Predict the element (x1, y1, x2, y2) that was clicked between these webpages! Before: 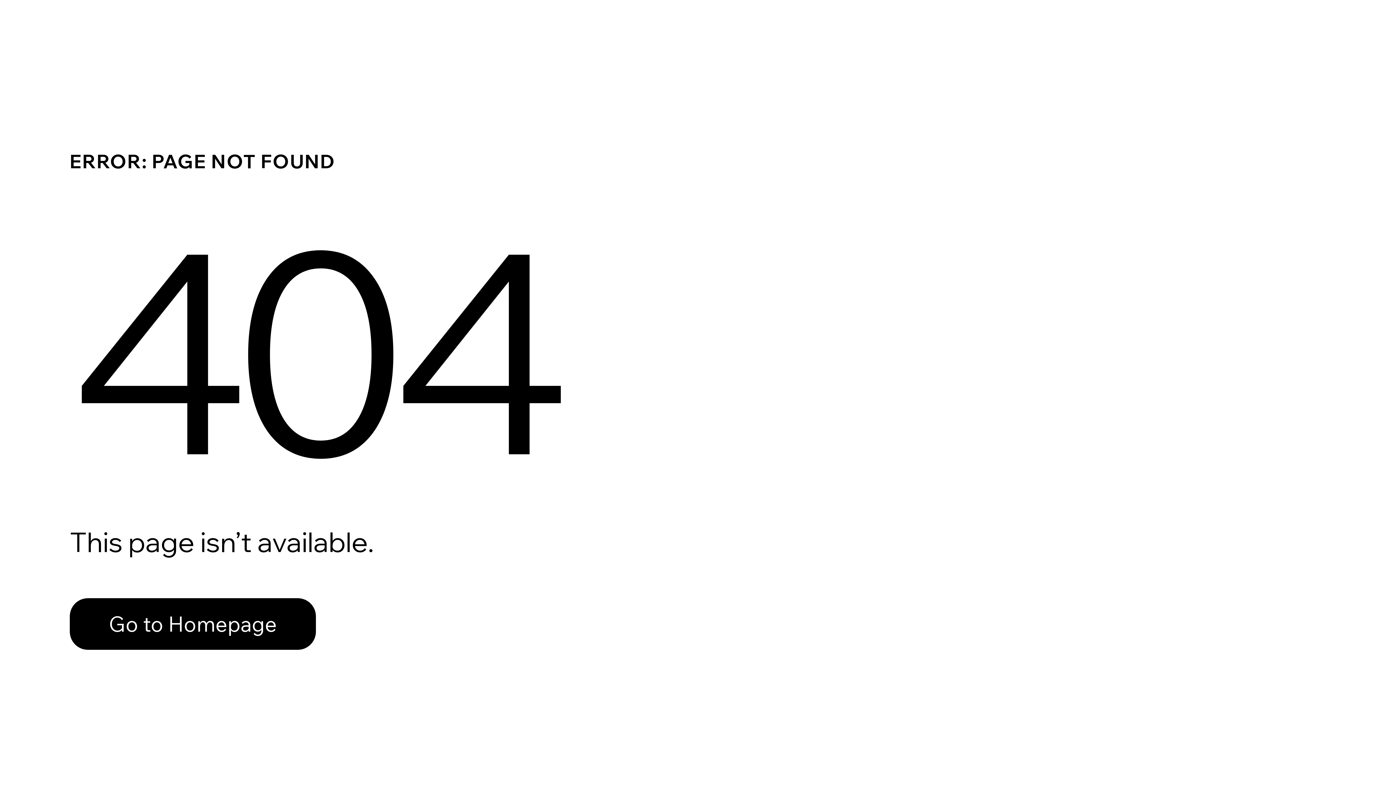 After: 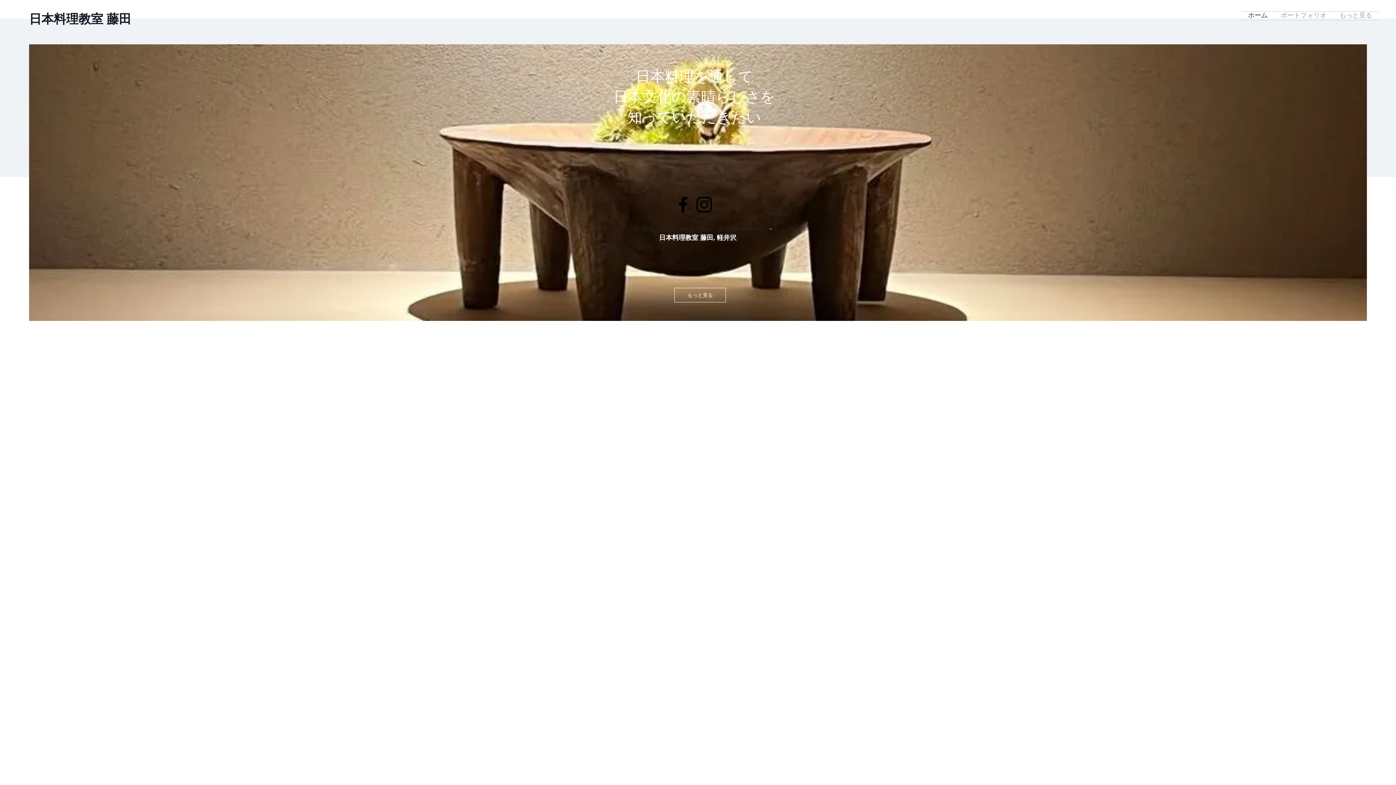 Action: bbox: (69, 598, 316, 650) label: Go to Homepage